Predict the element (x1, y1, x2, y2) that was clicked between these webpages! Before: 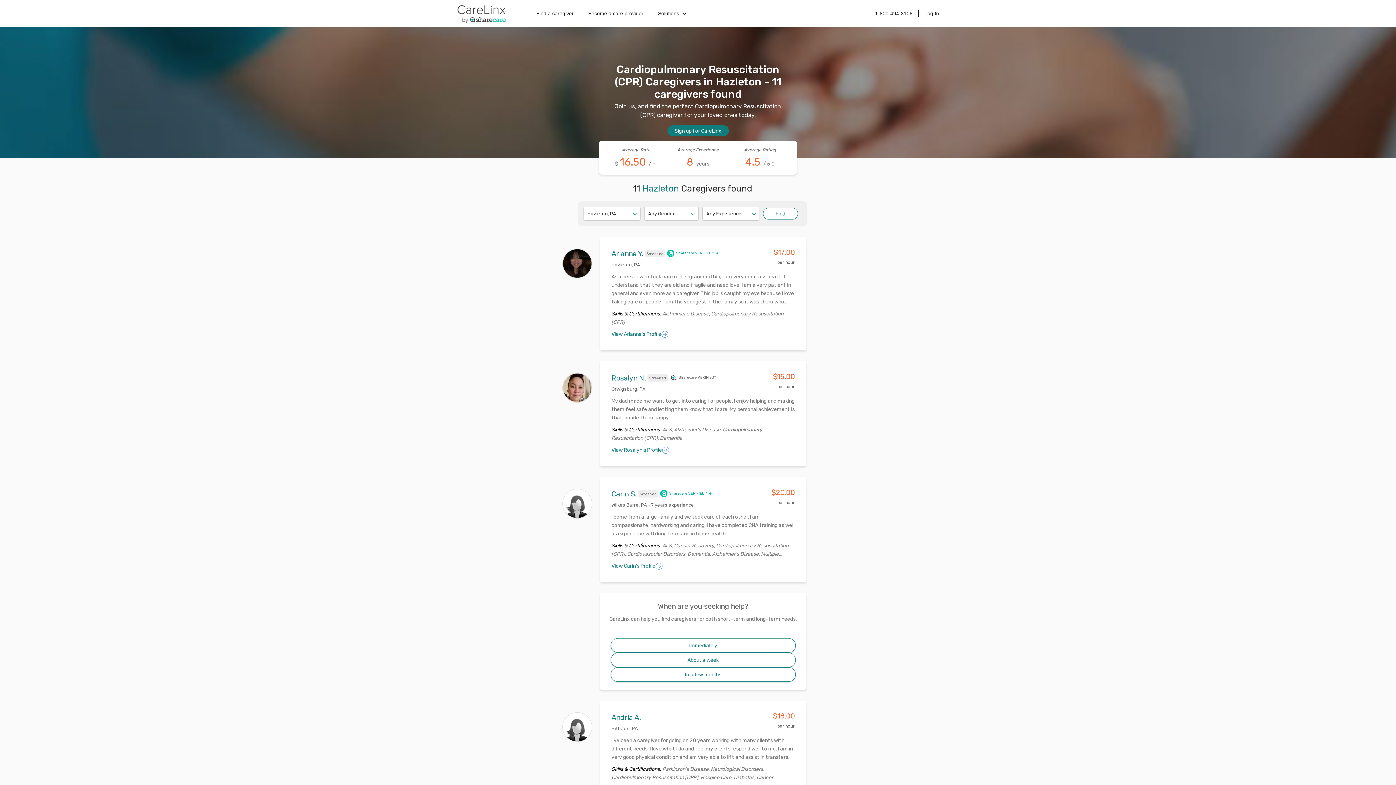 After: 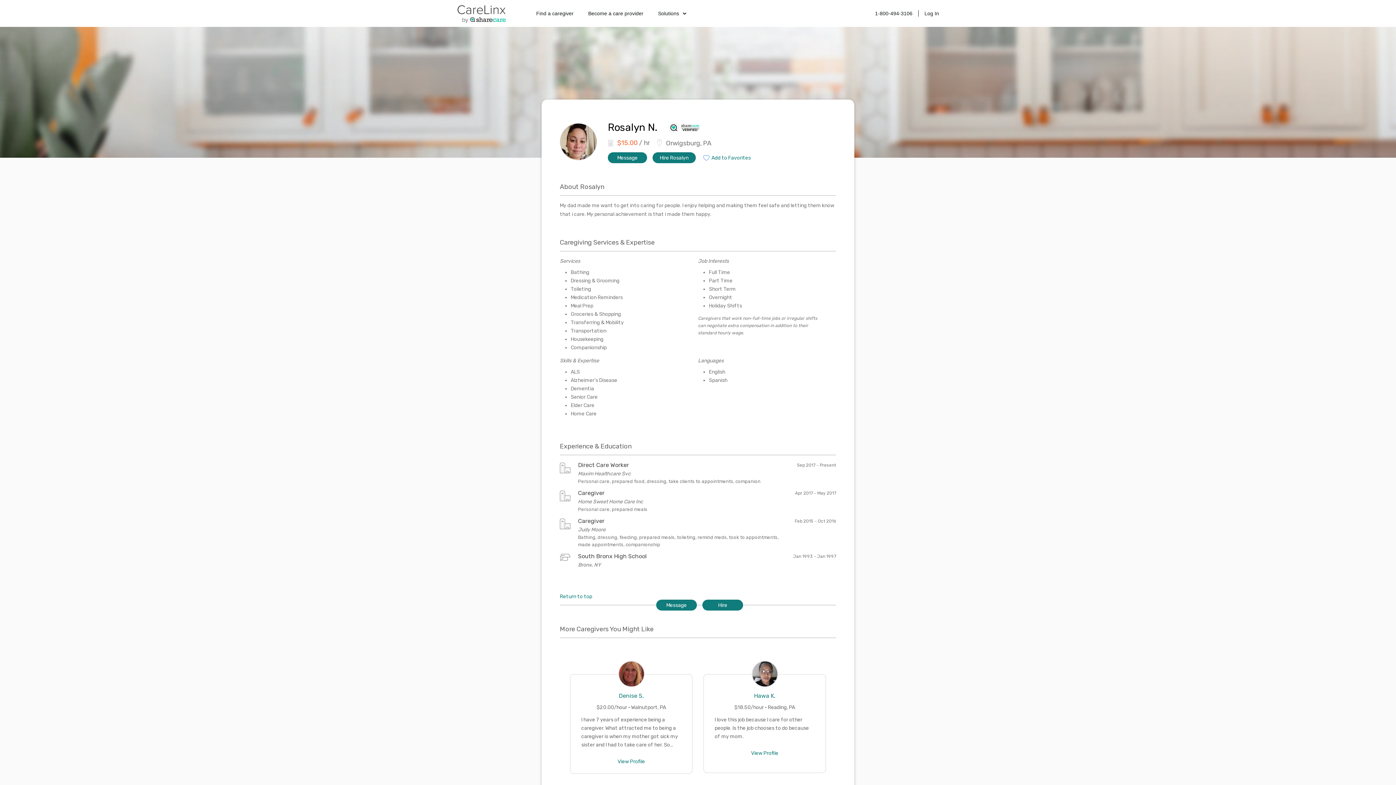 Action: label: View Rosalyn's Profile bbox: (611, 446, 794, 454)